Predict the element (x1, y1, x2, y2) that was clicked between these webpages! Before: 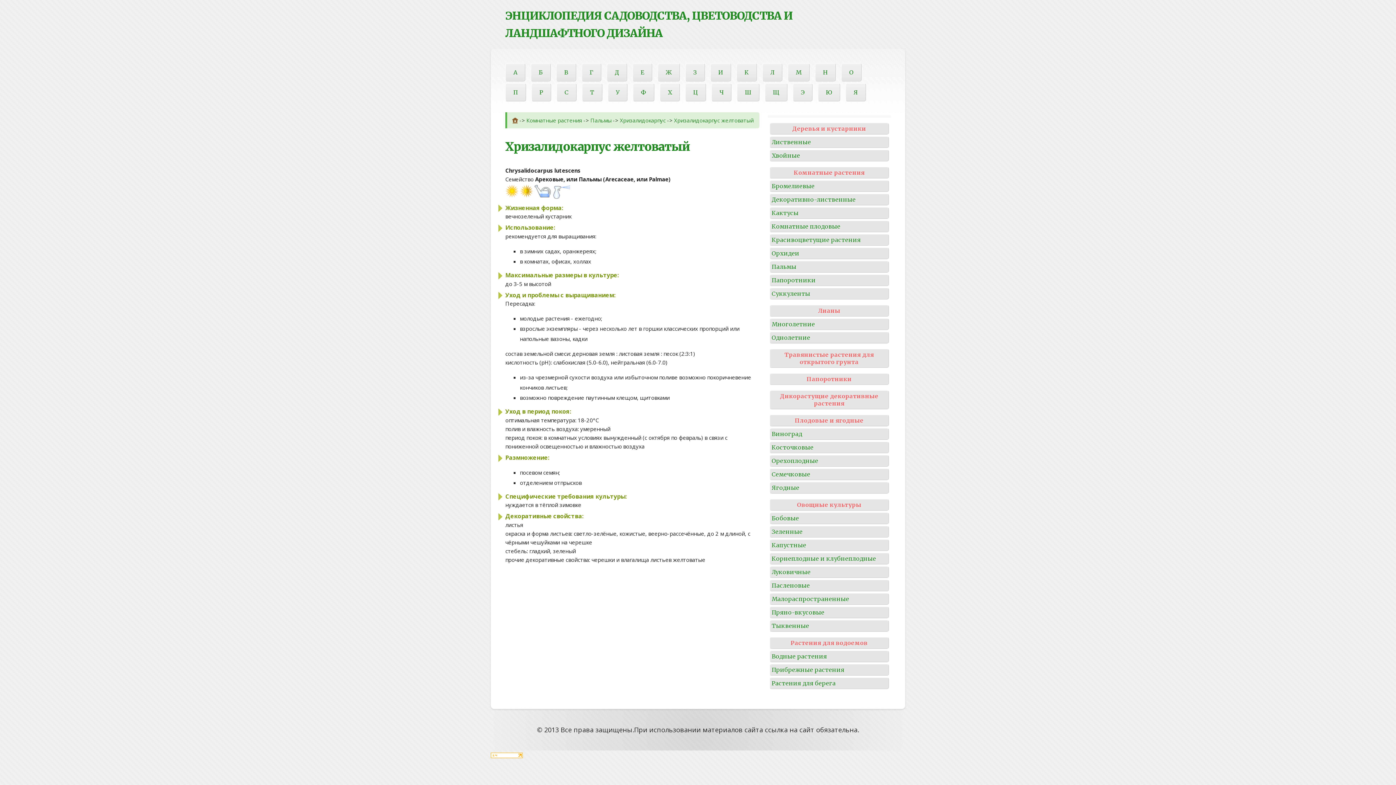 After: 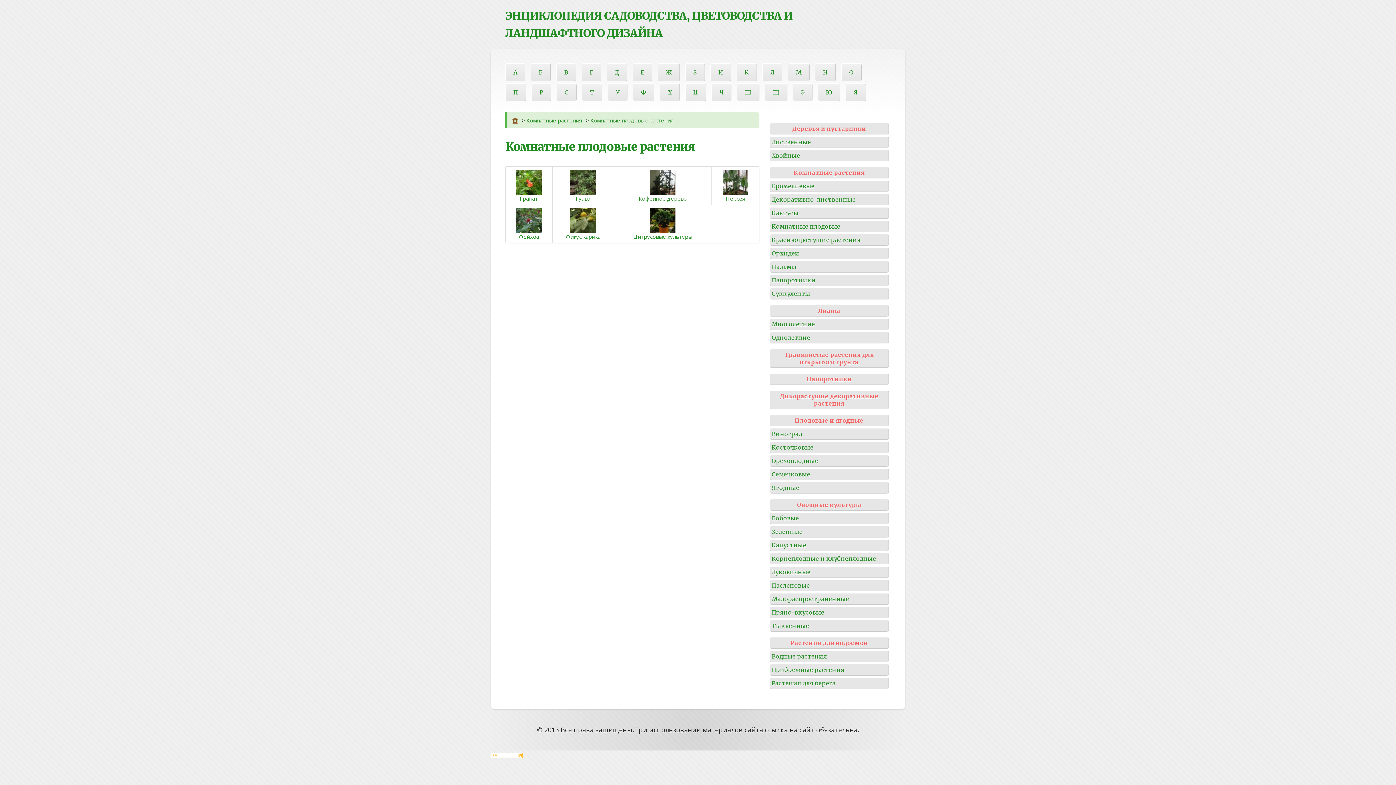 Action: label: Комнатные плодовые bbox: (769, 220, 889, 232)